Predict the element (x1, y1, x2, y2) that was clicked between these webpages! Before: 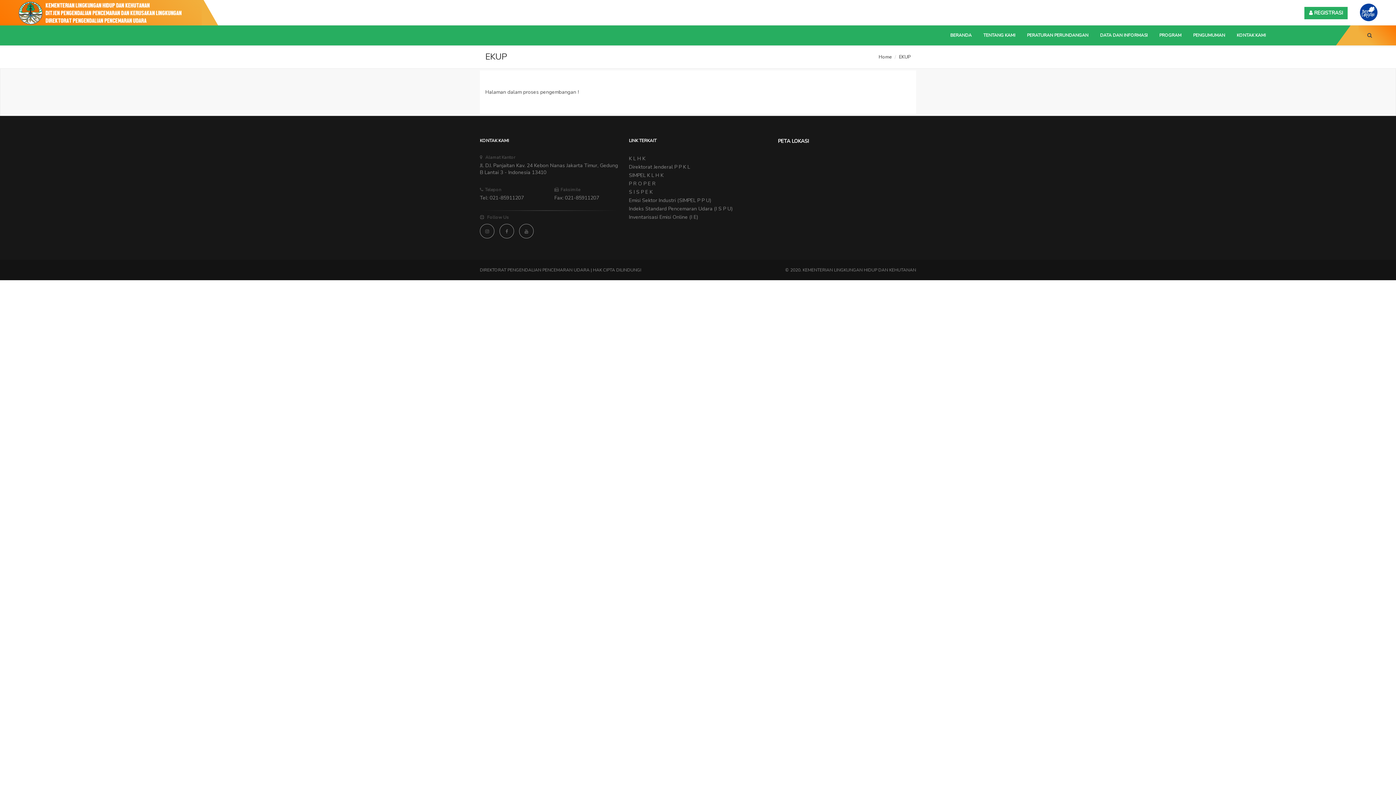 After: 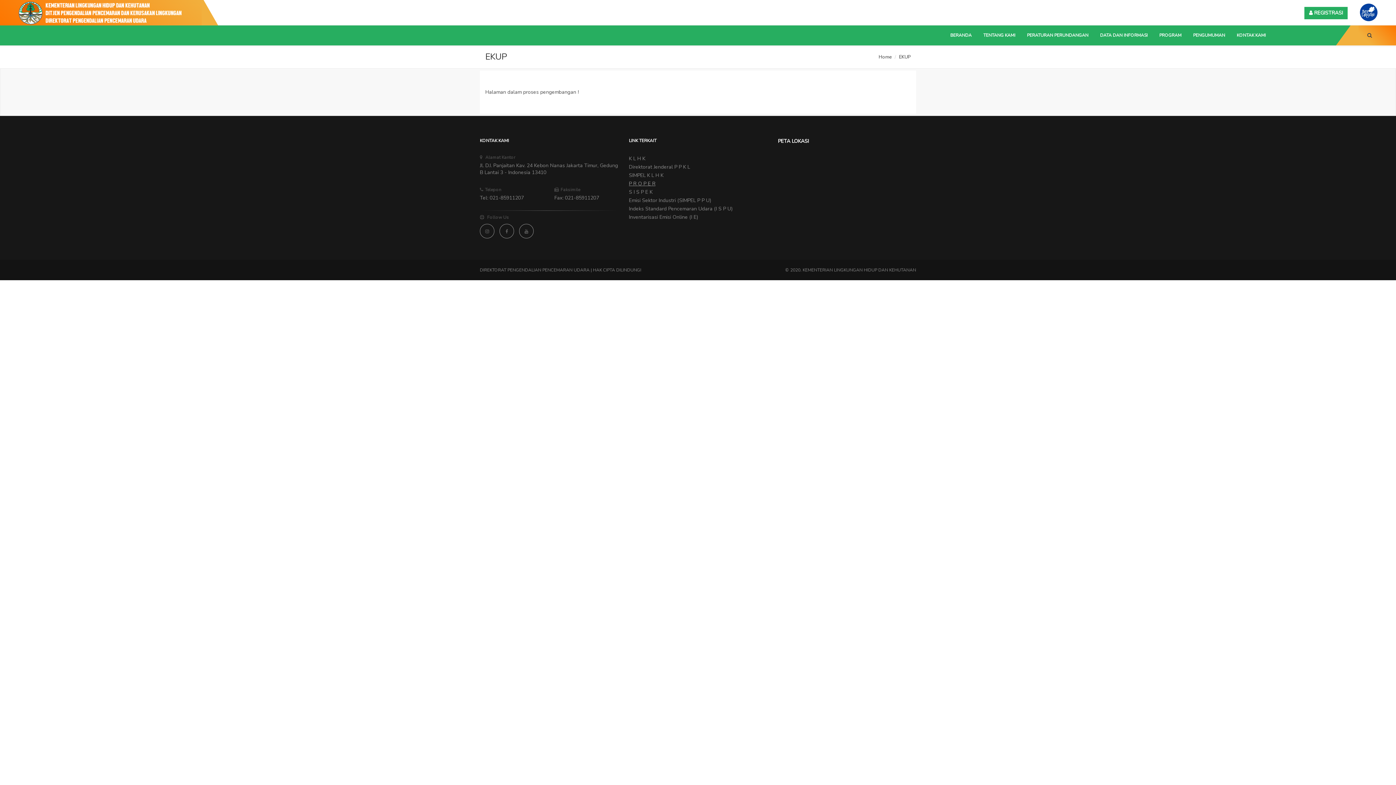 Action: bbox: (629, 180, 655, 187) label: P R O P E R